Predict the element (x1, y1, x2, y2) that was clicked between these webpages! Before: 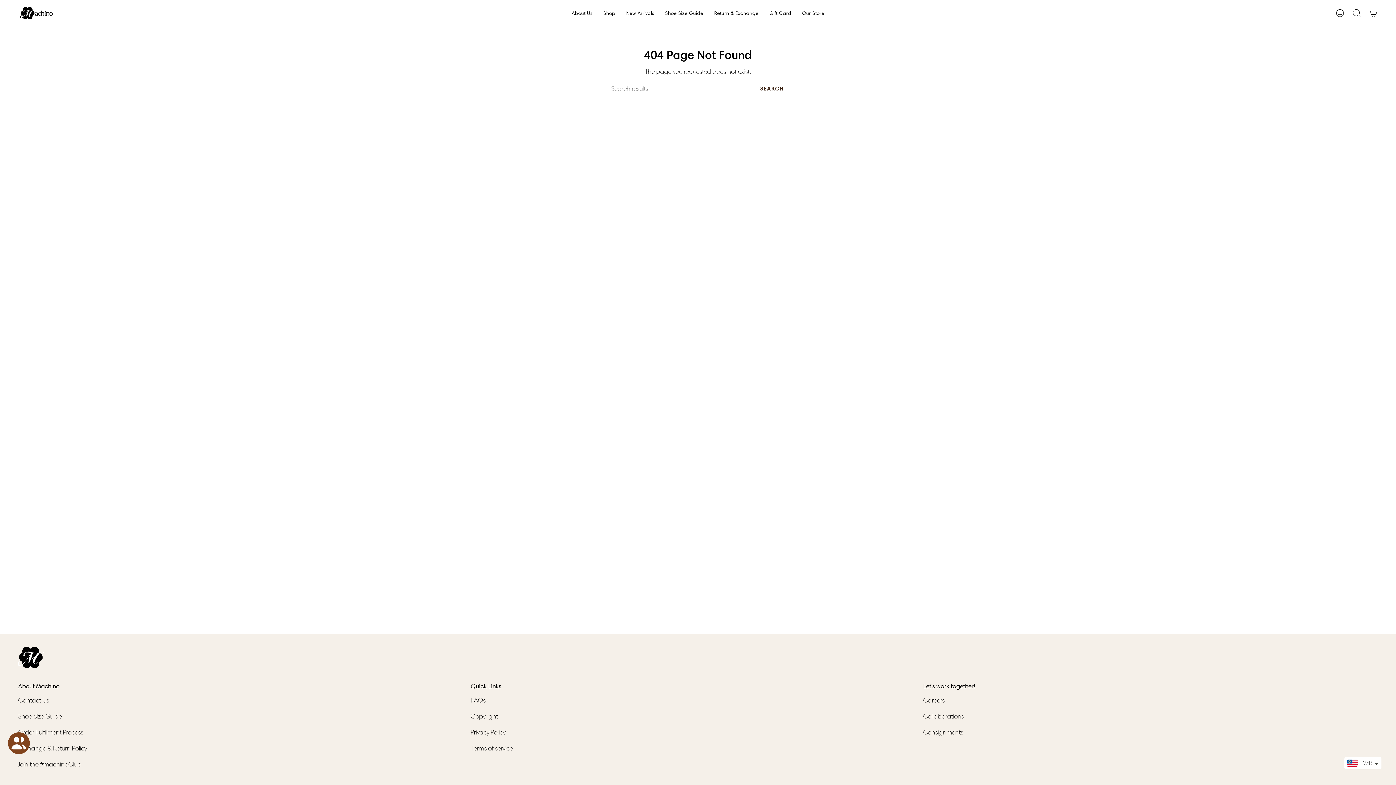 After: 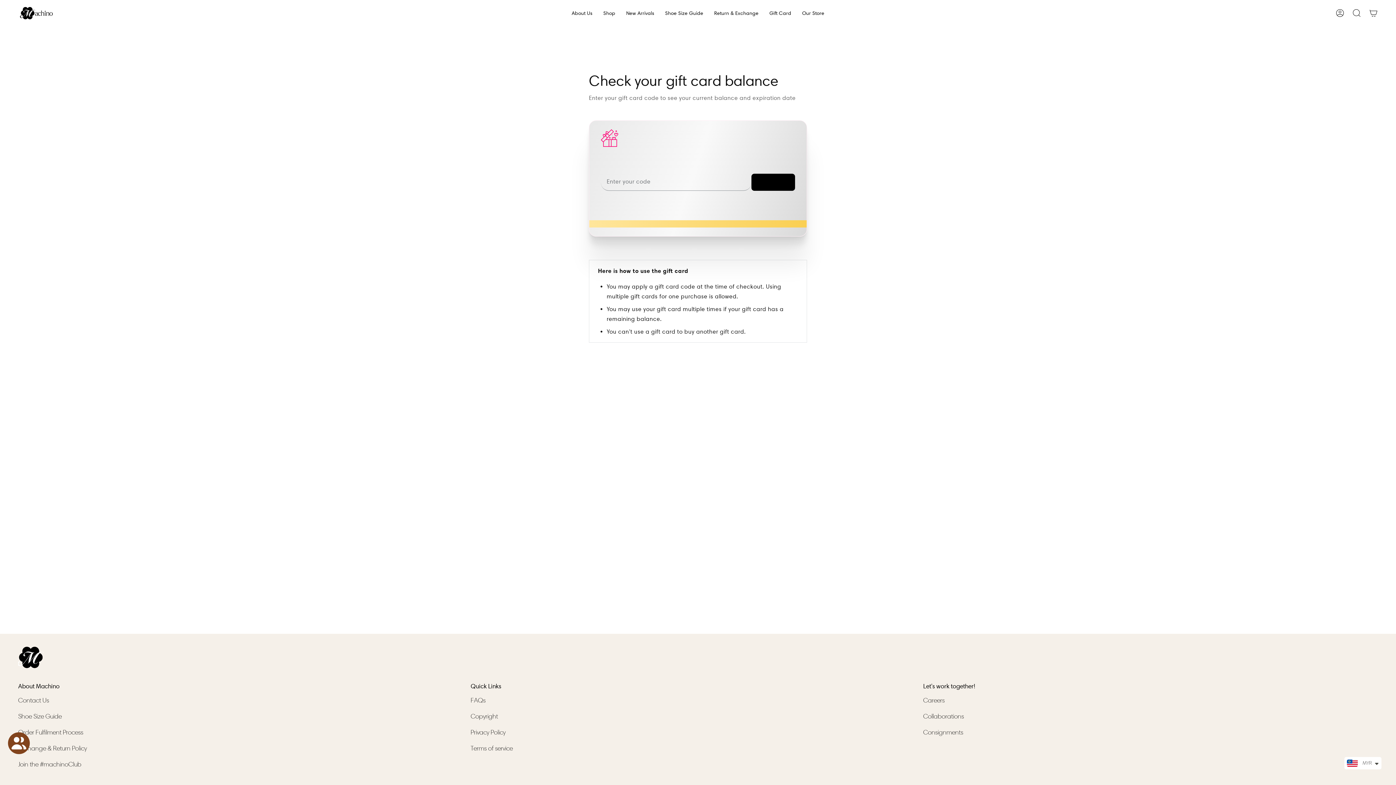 Action: bbox: (764, 0, 796, 26) label: Gift Card